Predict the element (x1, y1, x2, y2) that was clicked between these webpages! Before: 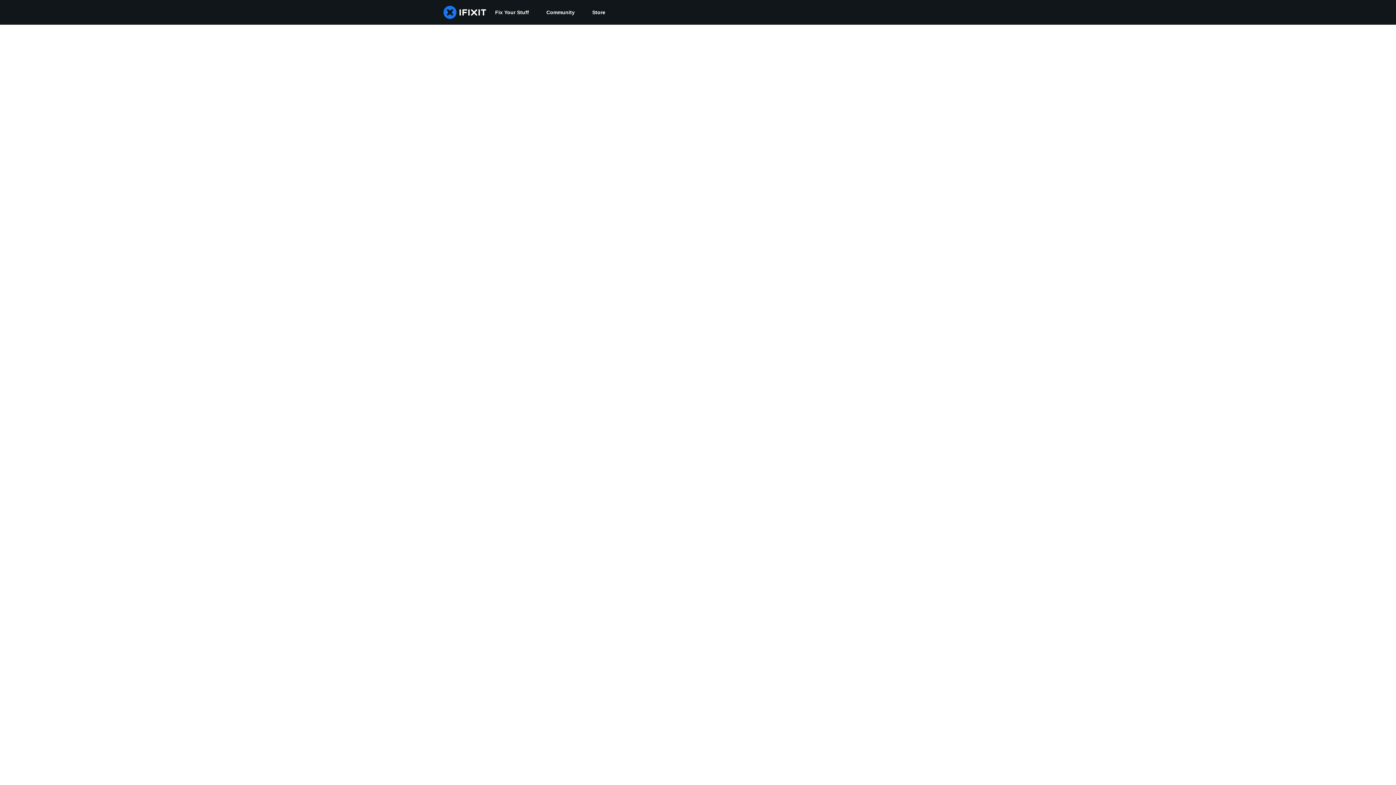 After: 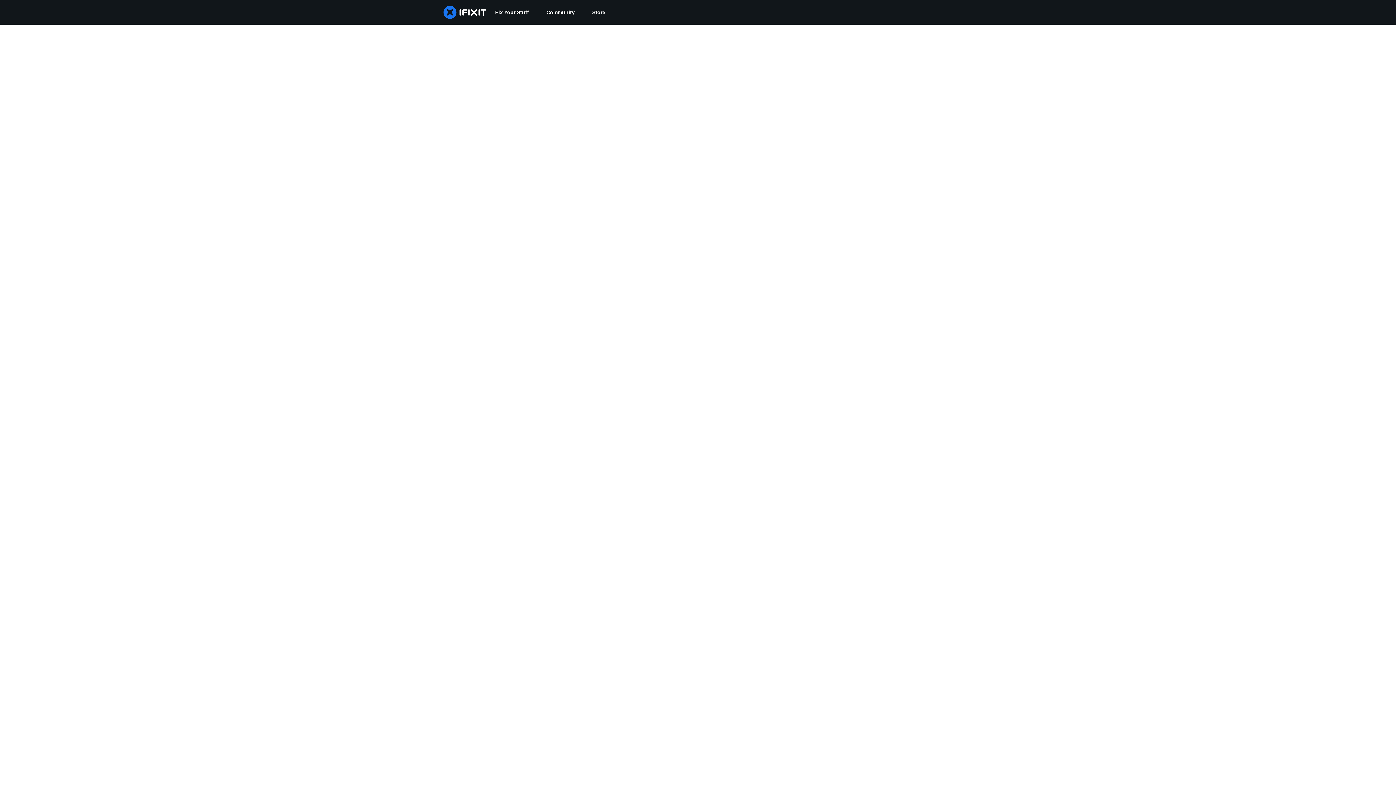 Action: label: Community bbox: (537, 0, 583, 24)